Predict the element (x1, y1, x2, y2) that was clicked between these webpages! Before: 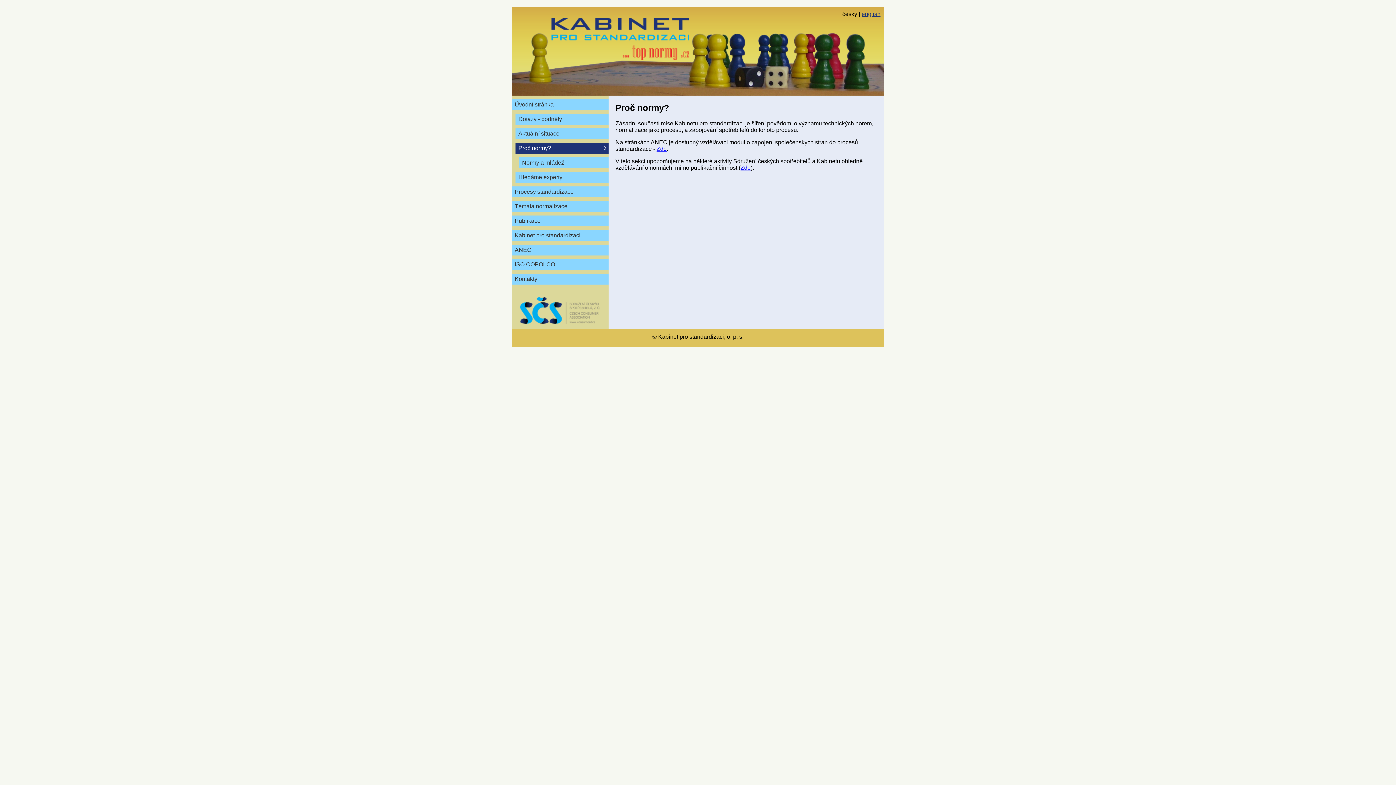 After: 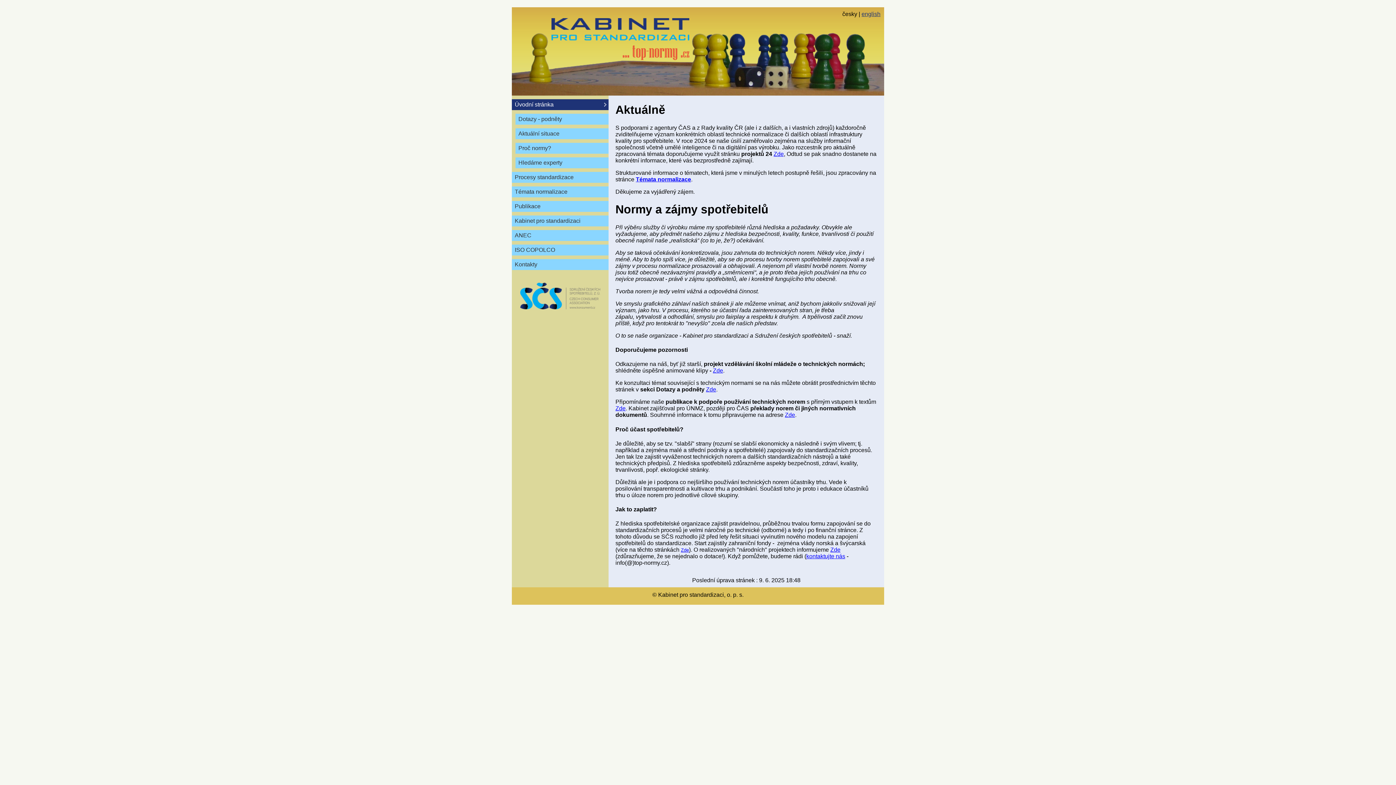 Action: bbox: (551, 18, 689, 60)